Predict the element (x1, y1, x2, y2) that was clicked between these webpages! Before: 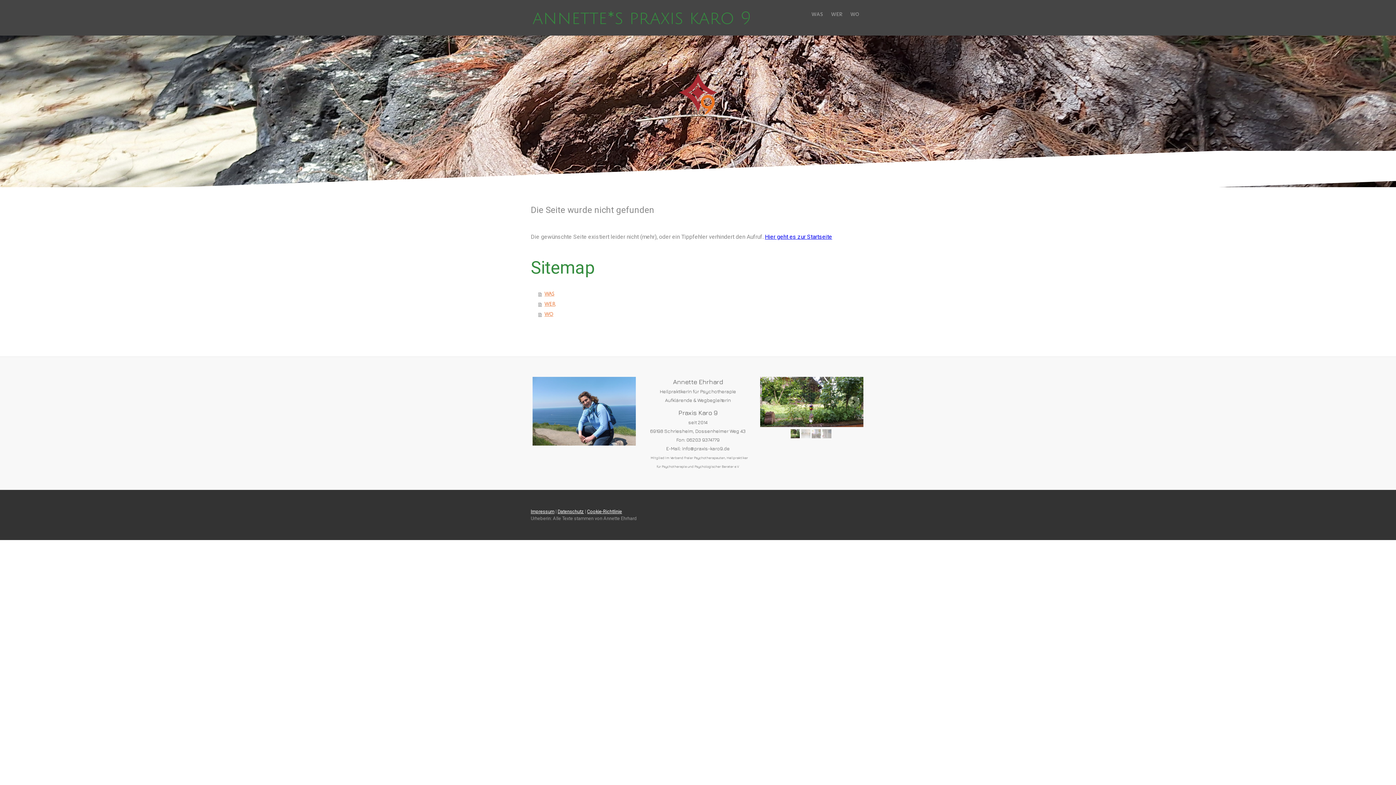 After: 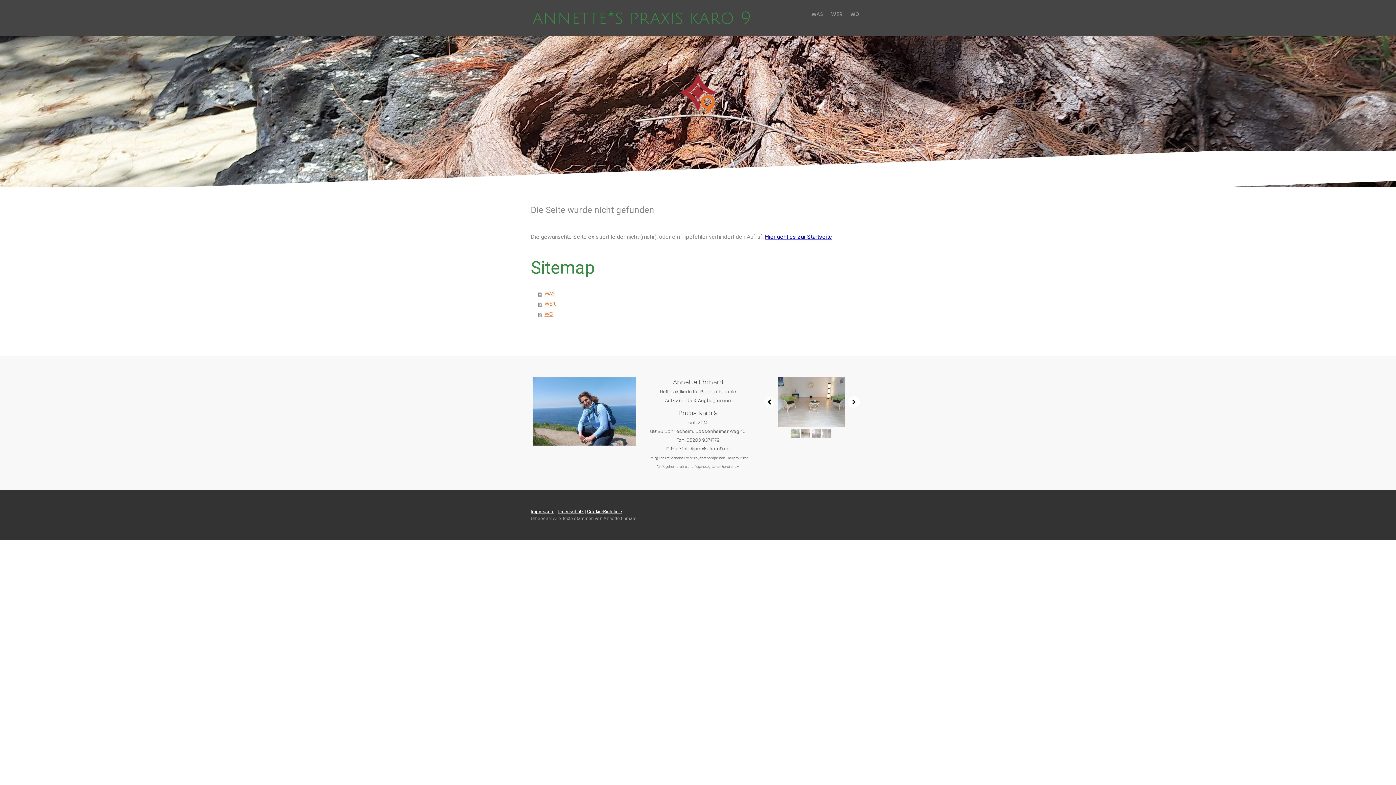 Action: bbox: (848, 396, 860, 407)